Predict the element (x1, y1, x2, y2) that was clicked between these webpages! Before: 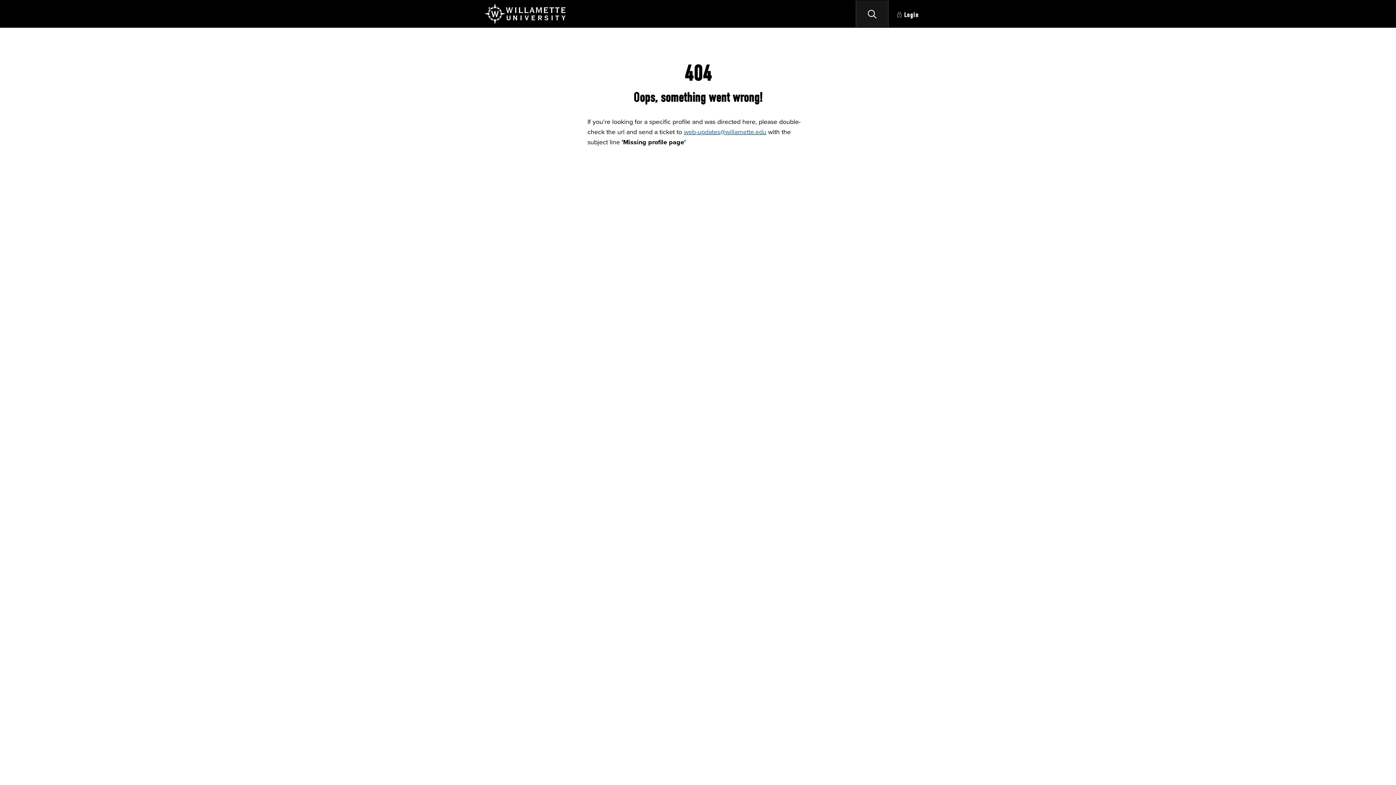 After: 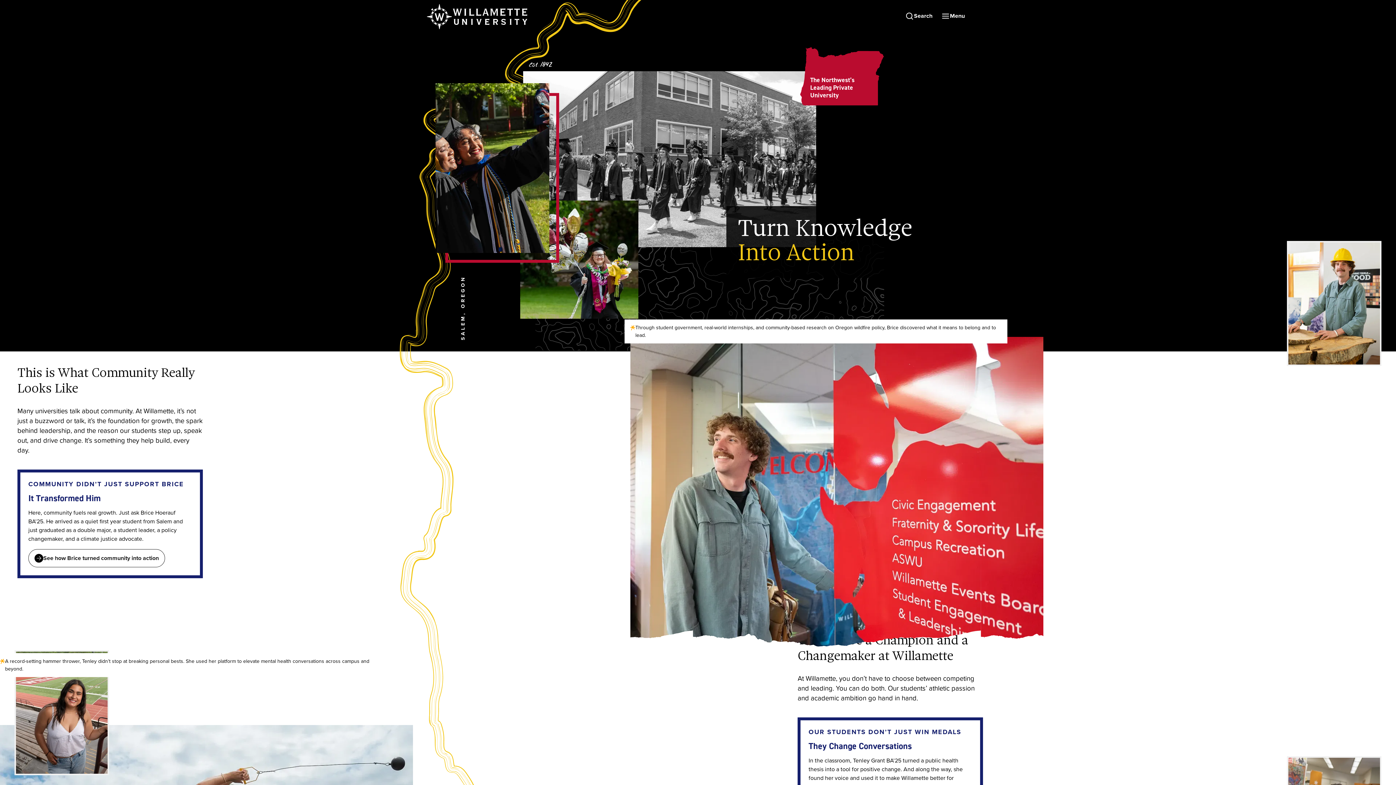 Action: label: Willamette hompage bbox: (471, 0, 580, 27)